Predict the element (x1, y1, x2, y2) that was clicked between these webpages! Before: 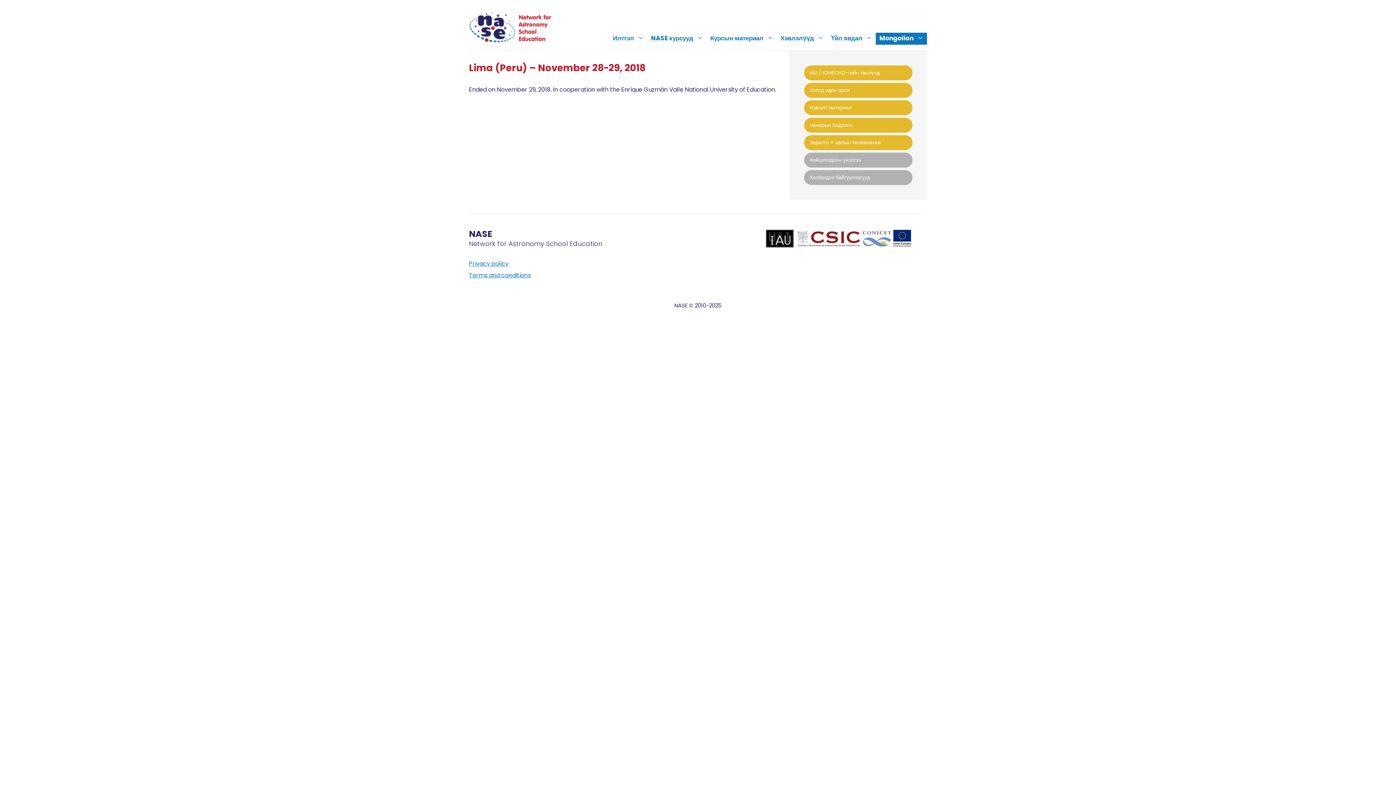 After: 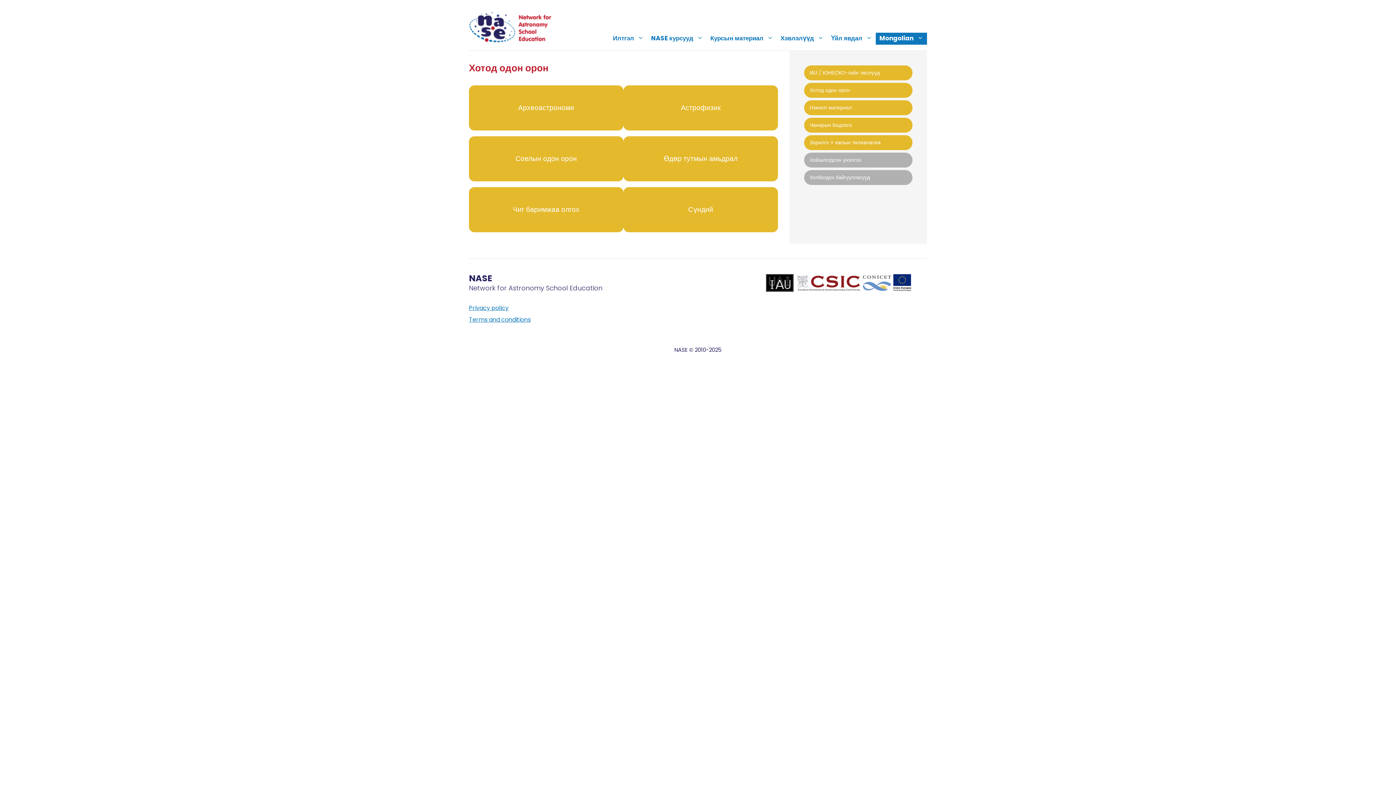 Action: bbox: (809, 86, 850, 93) label: Хотод одон орон